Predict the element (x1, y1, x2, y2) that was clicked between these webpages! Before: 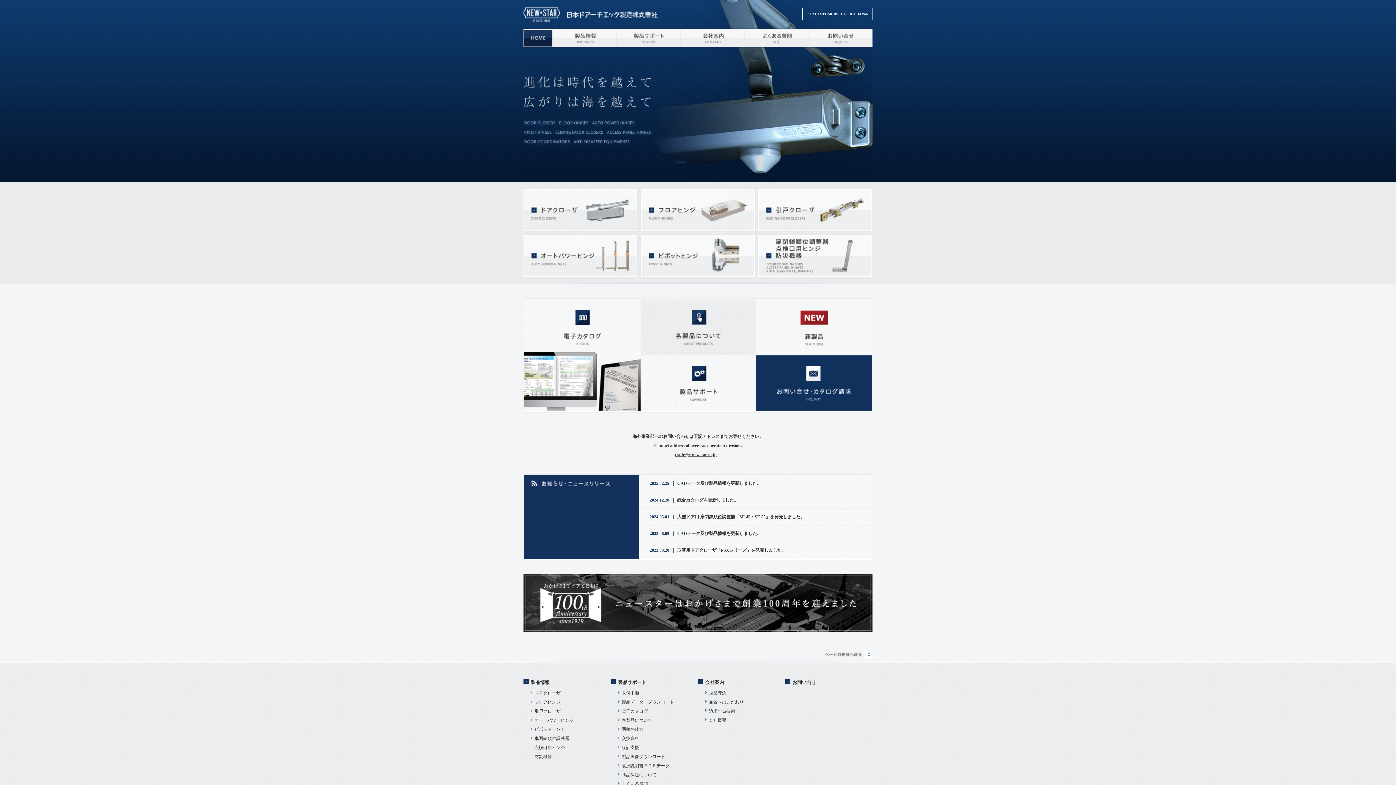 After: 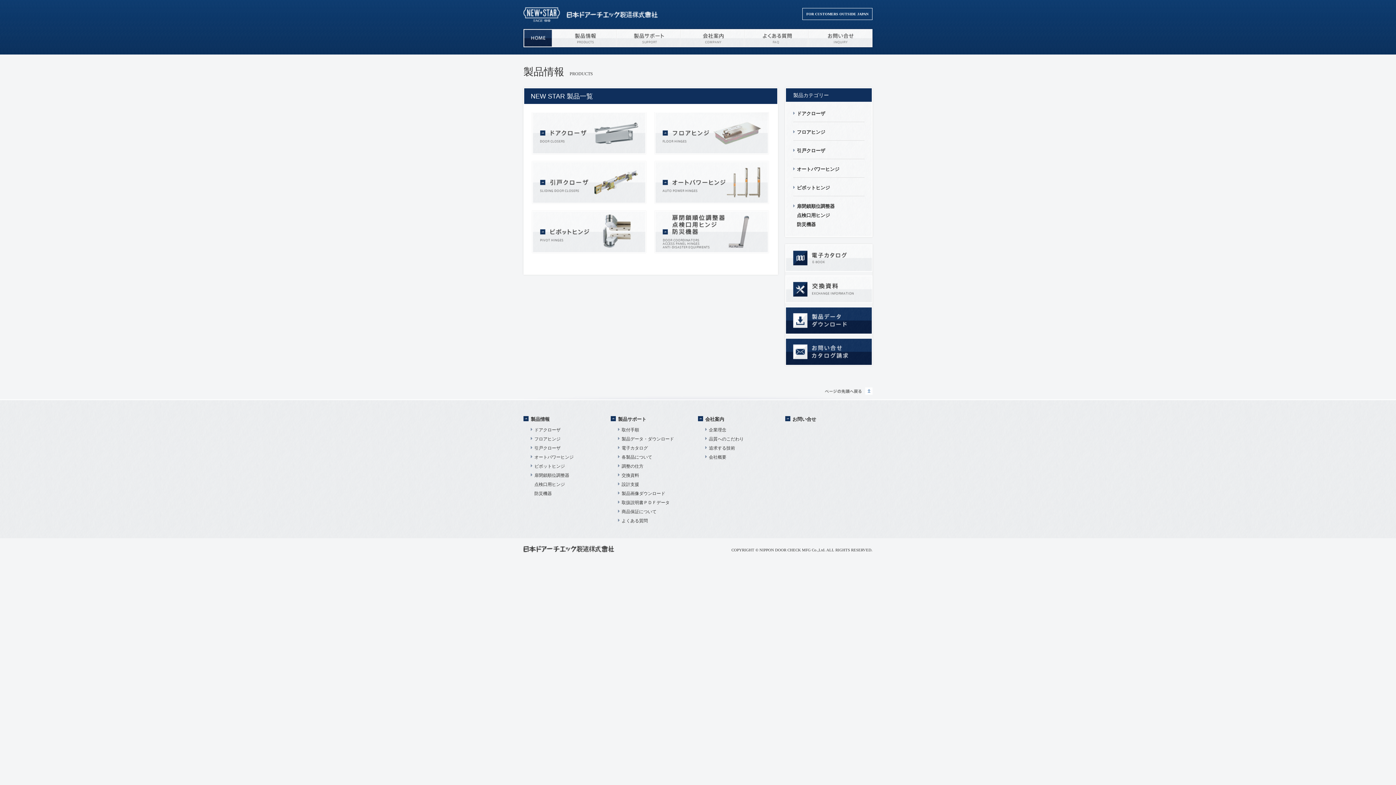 Action: bbox: (552, 29, 616, 47) label: 製品情報